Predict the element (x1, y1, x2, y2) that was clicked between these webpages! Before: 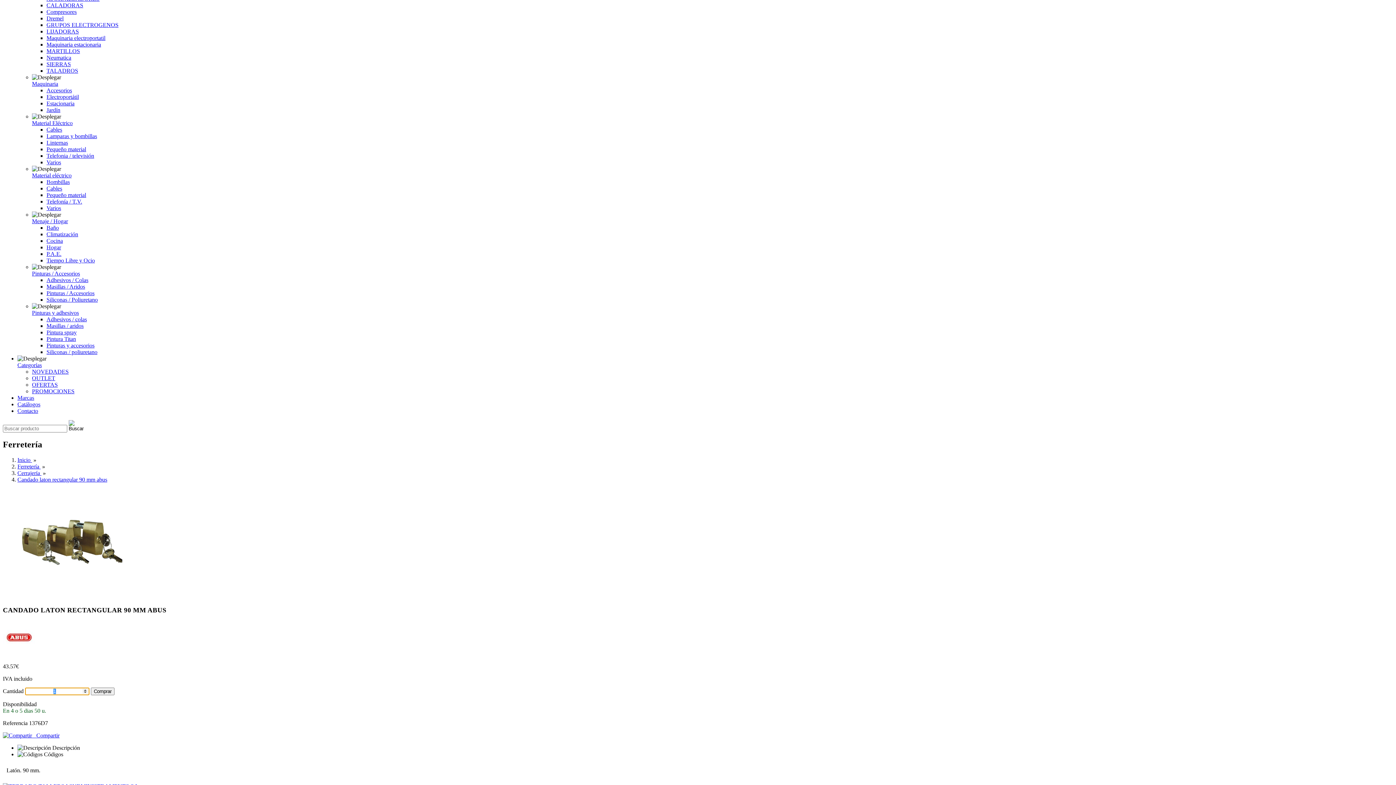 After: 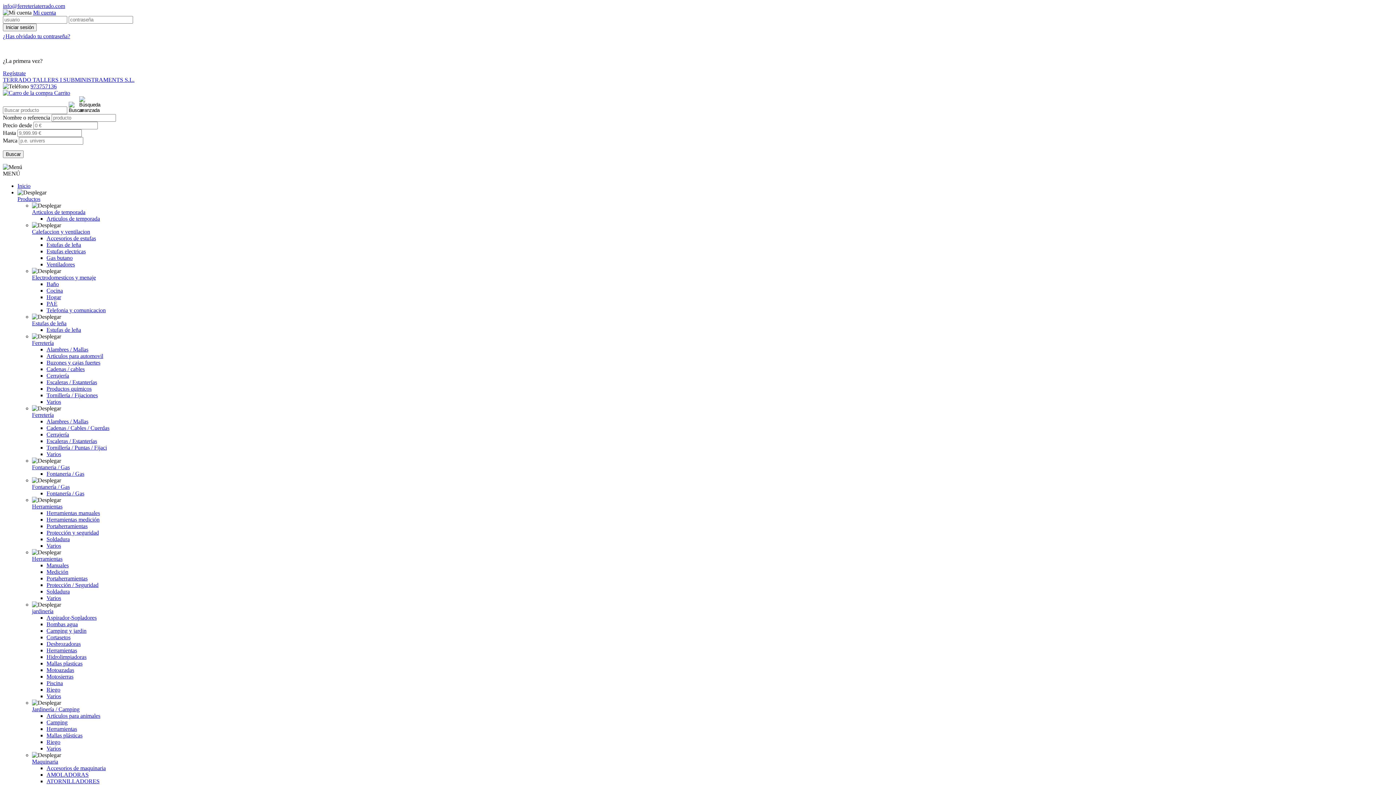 Action: label: Marcas bbox: (17, 394, 34, 401)